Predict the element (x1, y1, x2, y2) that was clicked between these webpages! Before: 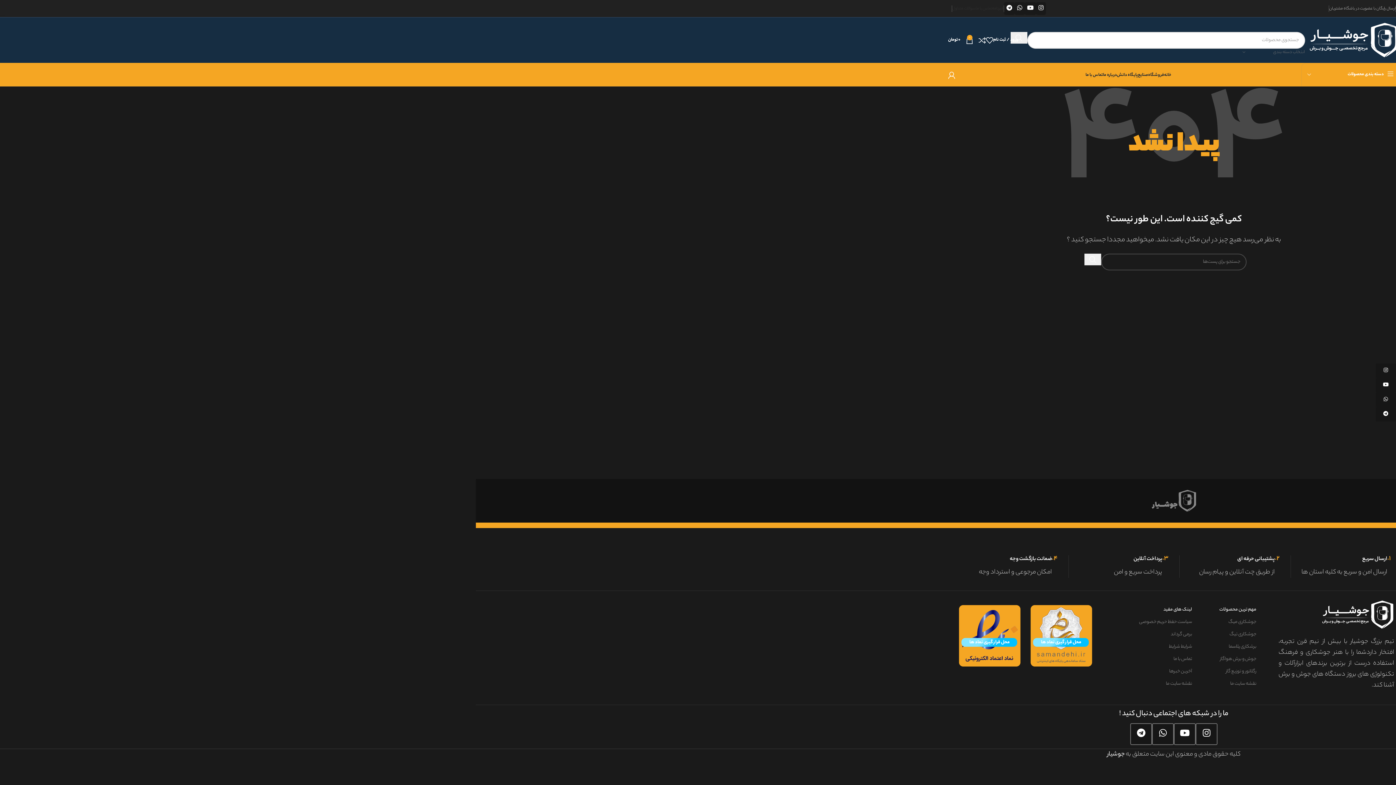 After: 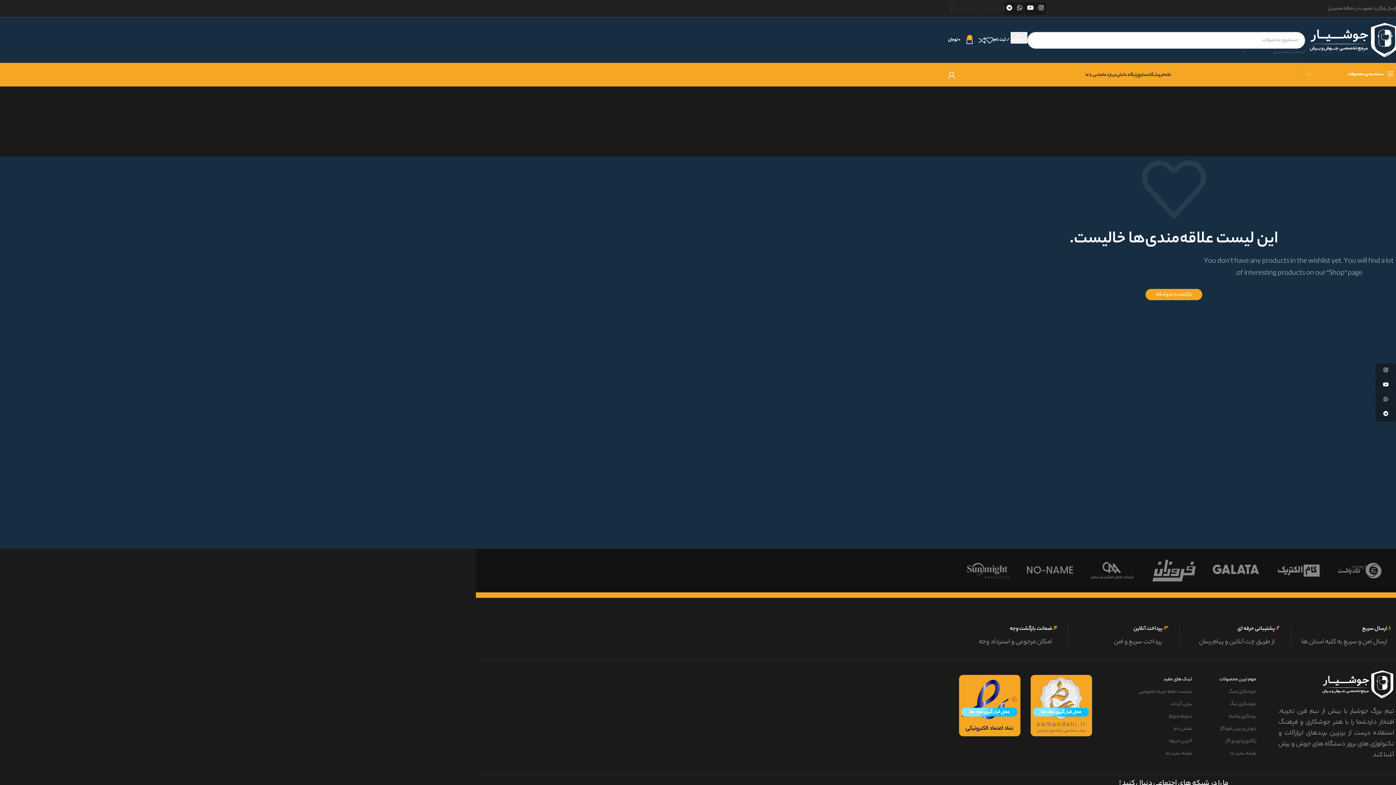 Action: bbox: (986, 32, 993, 47)